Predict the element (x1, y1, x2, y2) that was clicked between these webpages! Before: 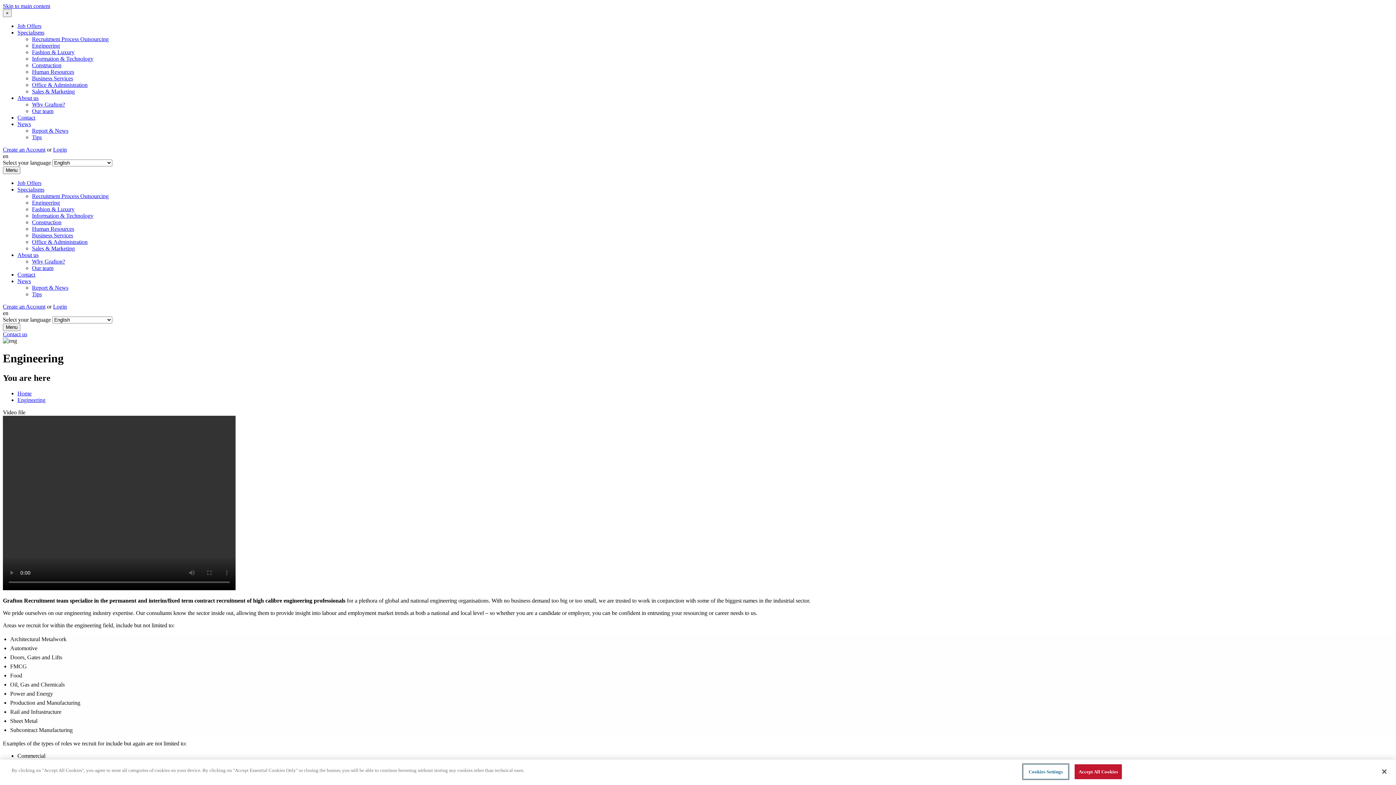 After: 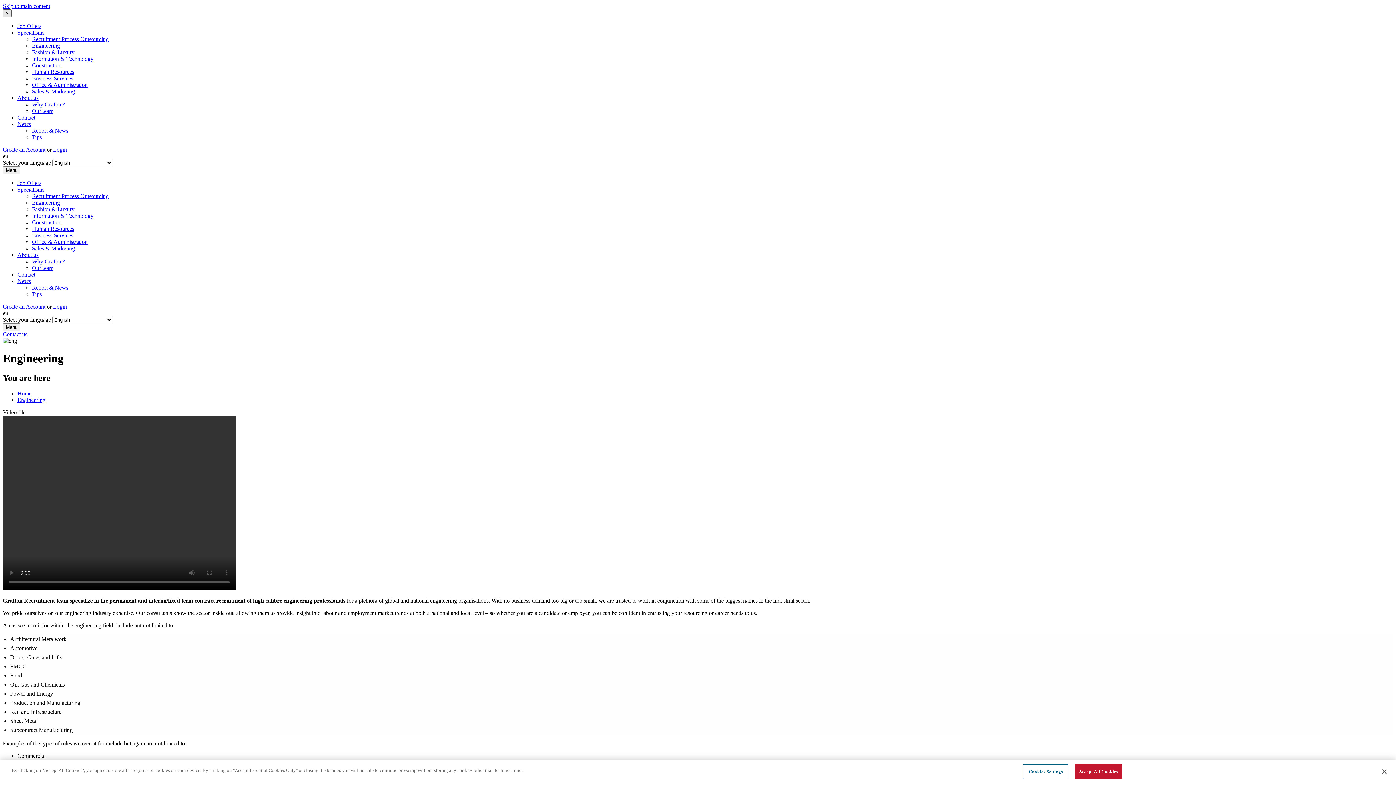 Action: bbox: (2, 9, 11, 17) label: Close menu